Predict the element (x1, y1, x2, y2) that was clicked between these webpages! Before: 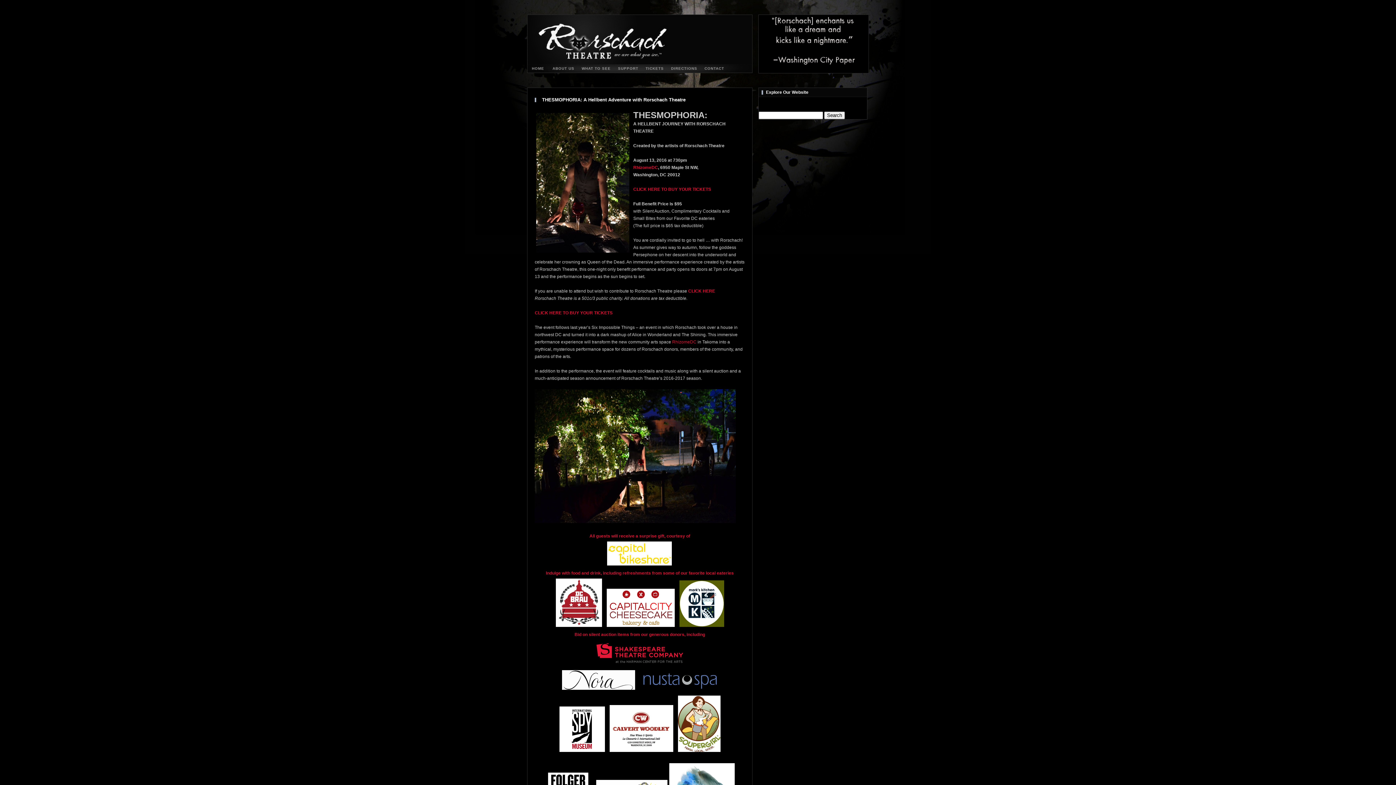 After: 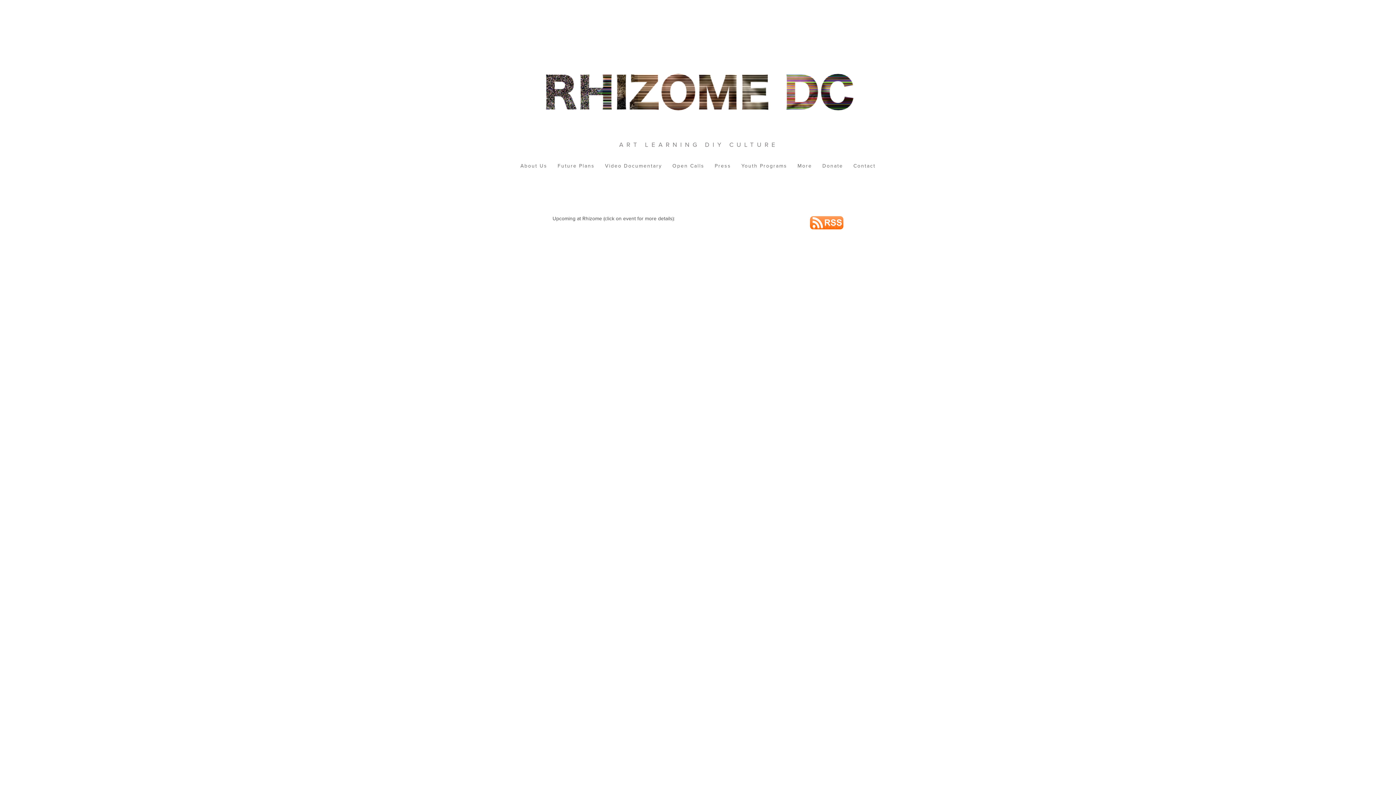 Action: bbox: (633, 165, 658, 170) label: RhizomeDC